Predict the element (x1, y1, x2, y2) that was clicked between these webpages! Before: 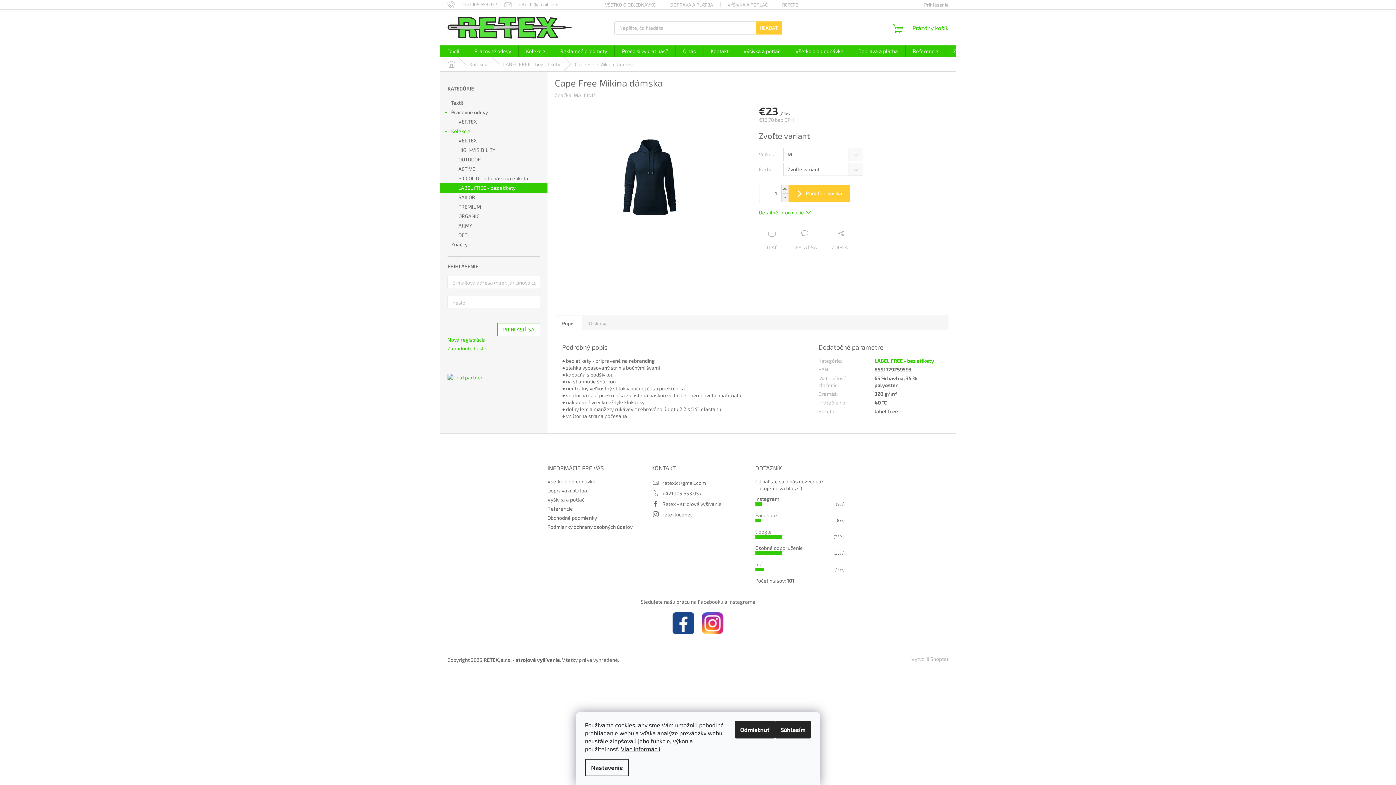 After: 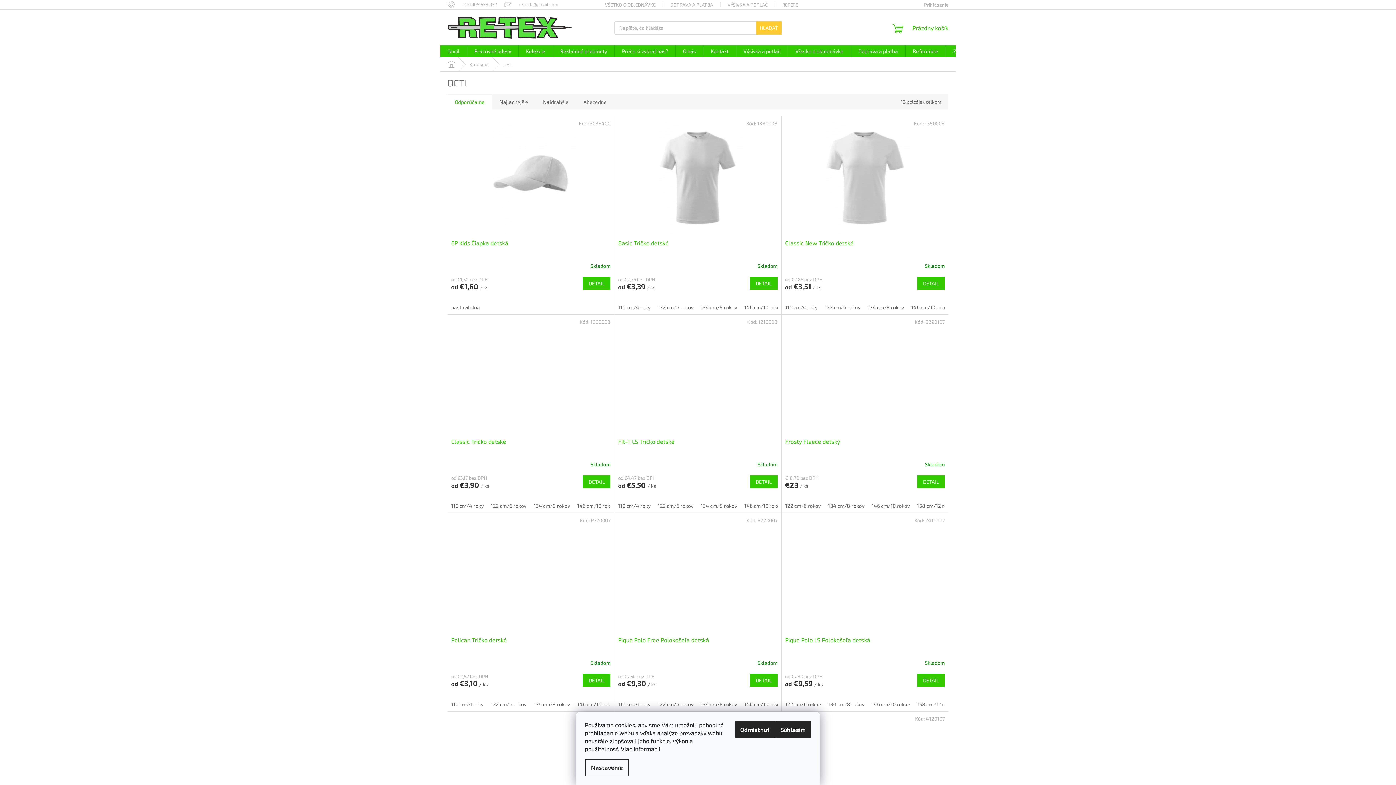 Action: label: DETI bbox: (440, 230, 547, 240)